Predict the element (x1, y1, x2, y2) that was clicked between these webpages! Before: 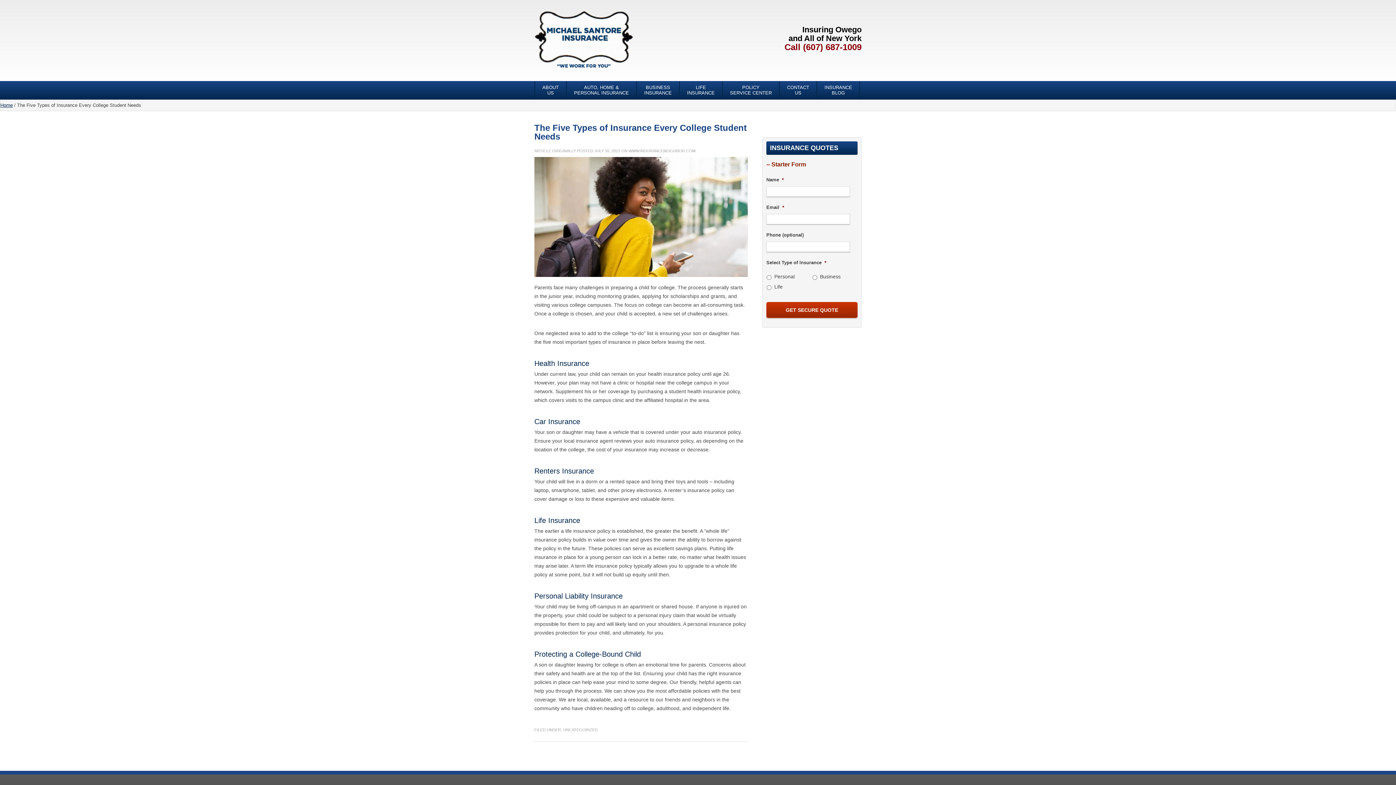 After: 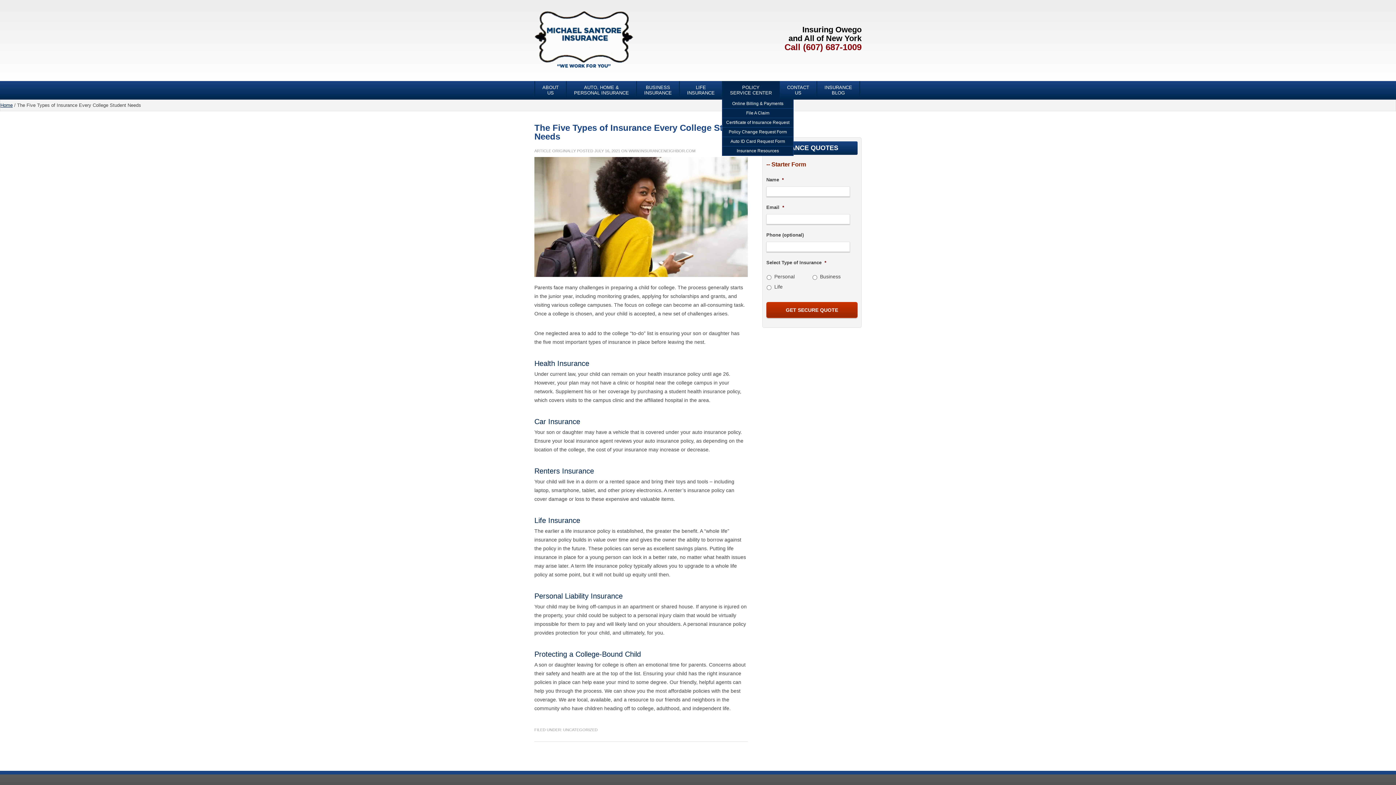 Action: label: POLICY
SERVICE CENTER
» bbox: (722, 81, 780, 99)